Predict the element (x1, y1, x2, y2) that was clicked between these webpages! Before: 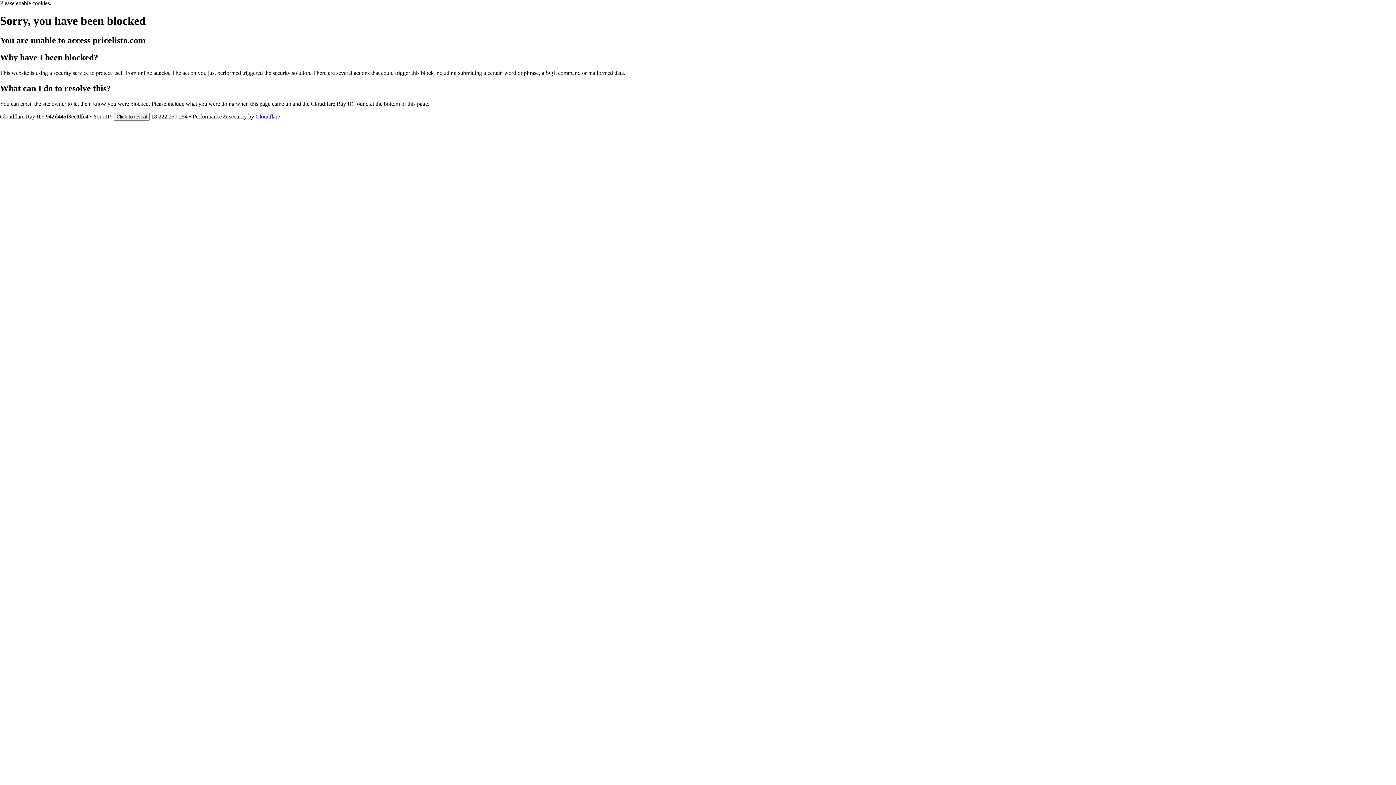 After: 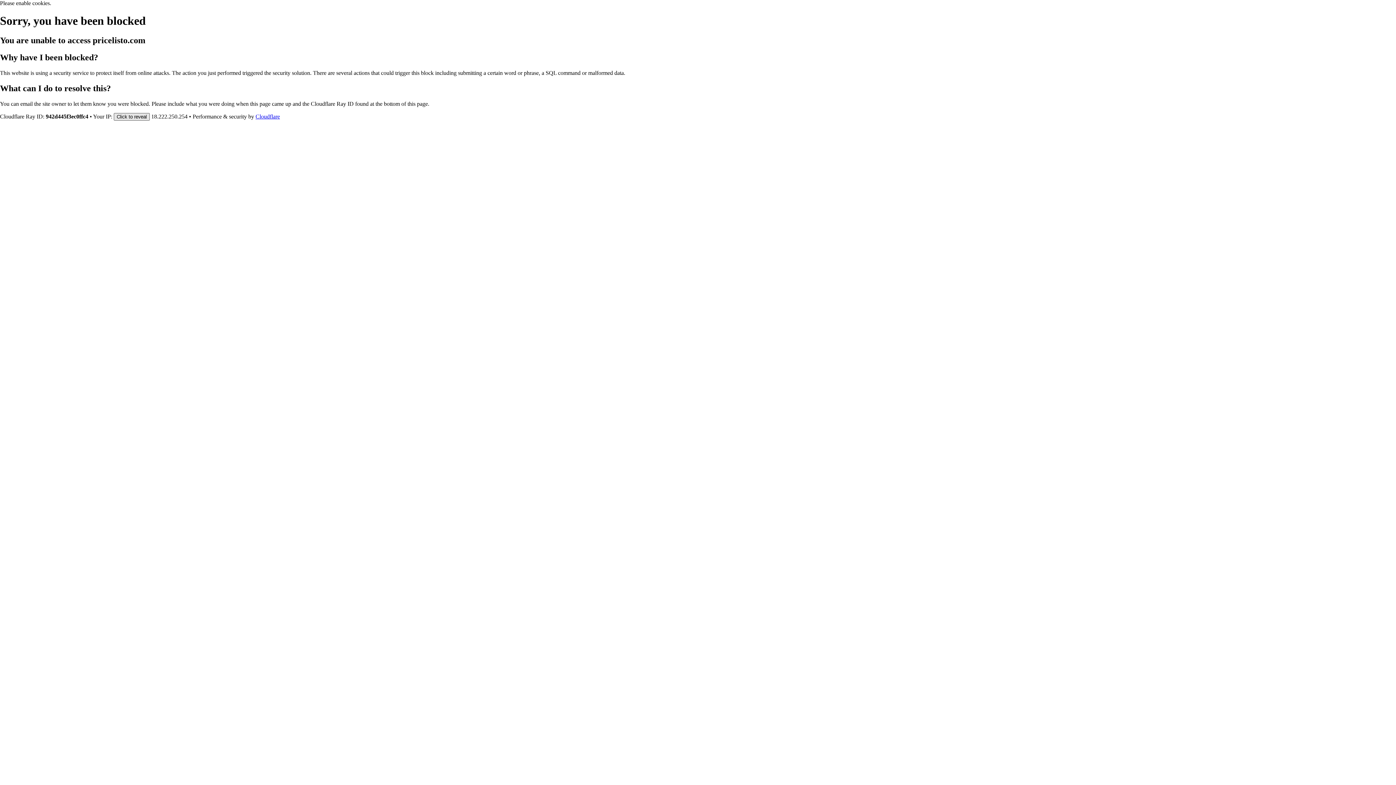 Action: label: Click to reveal bbox: (113, 112, 149, 120)